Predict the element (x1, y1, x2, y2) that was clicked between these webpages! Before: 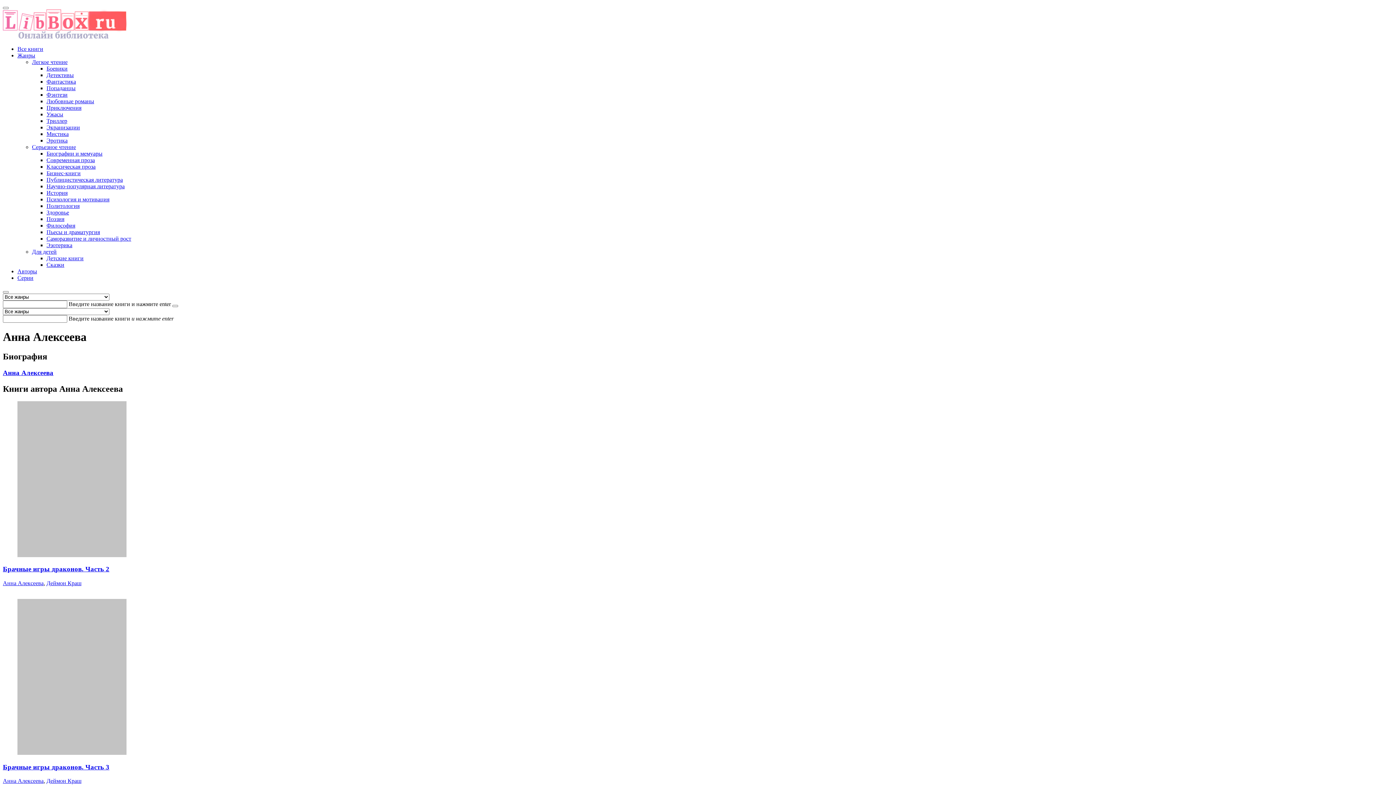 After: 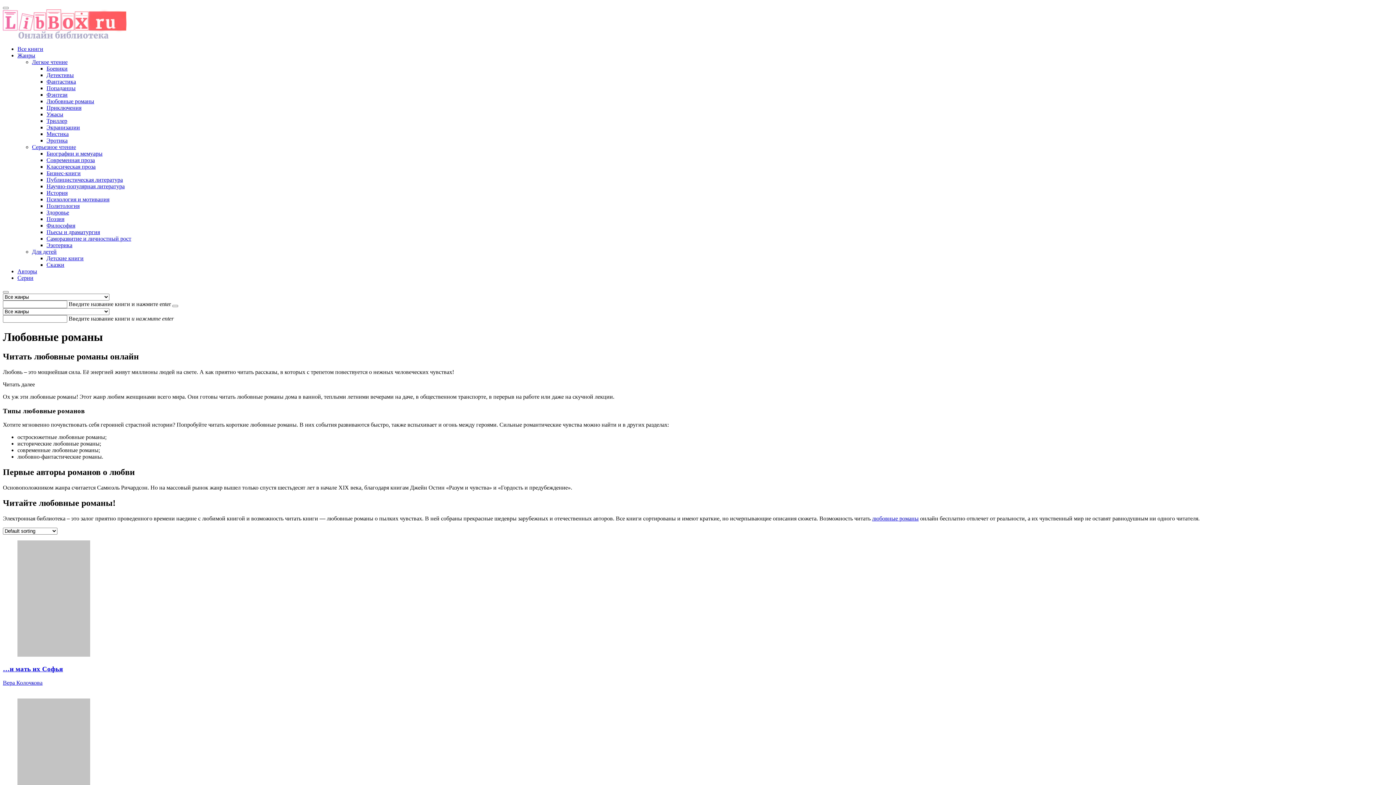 Action: bbox: (46, 98, 94, 104) label: Любовные романы